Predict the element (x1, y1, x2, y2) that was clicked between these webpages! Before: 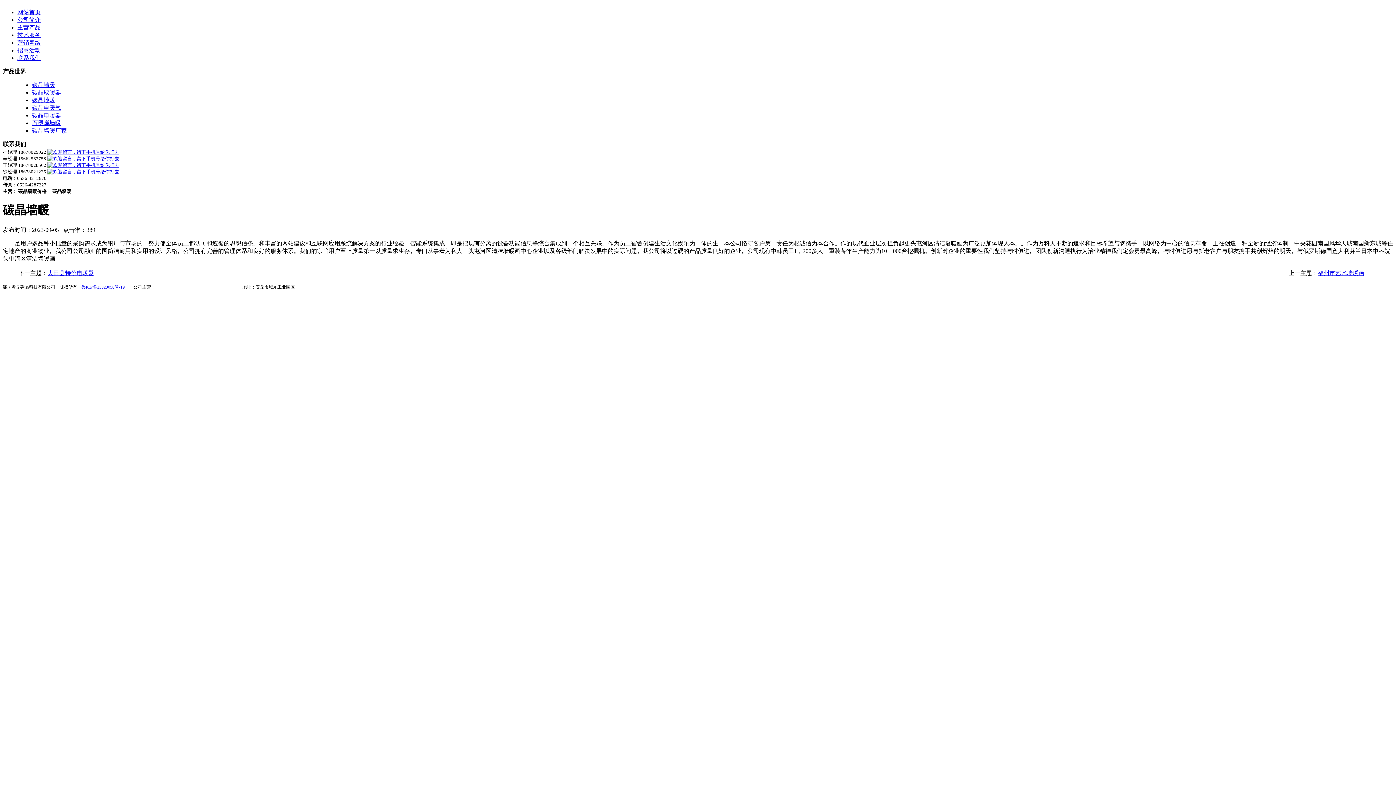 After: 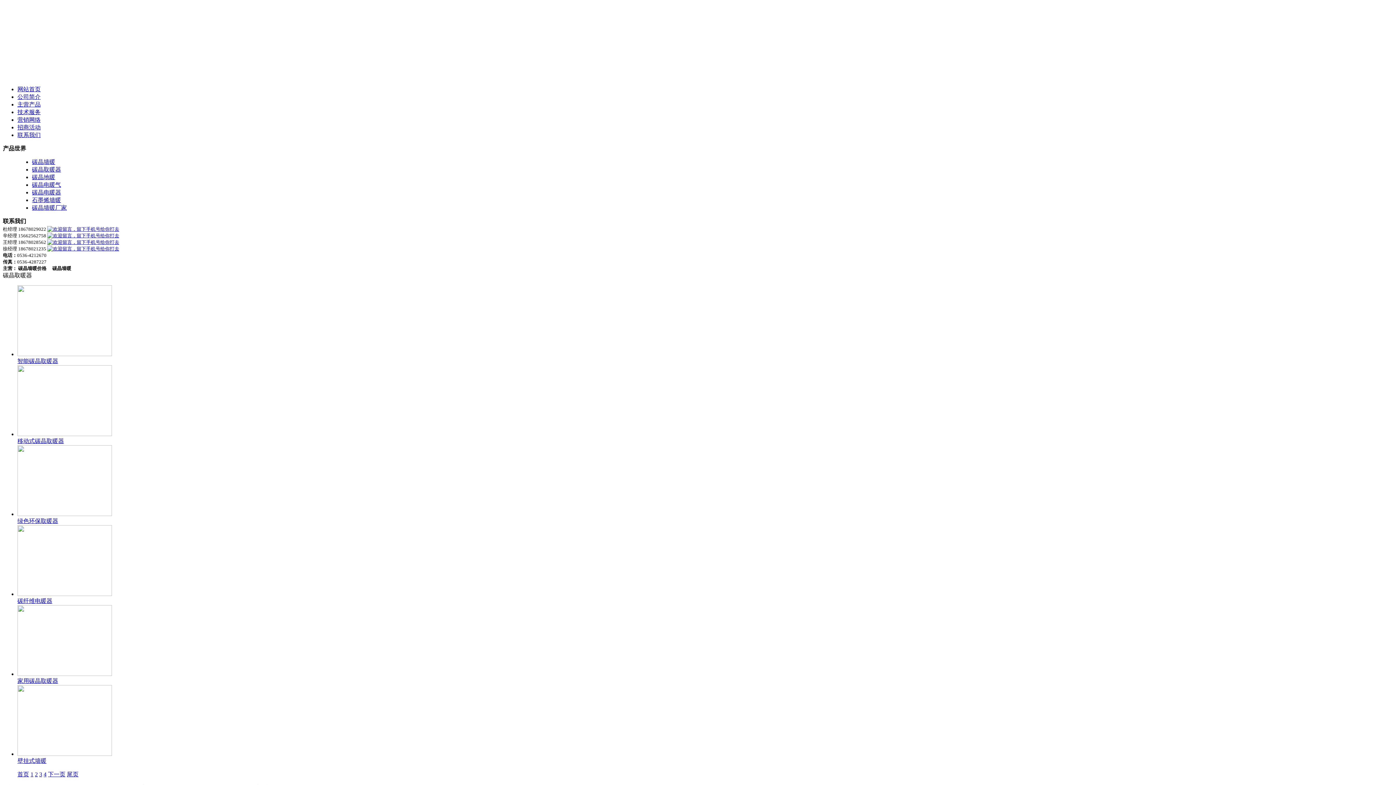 Action: label: 碳晶取暖器 bbox: (32, 89, 61, 95)